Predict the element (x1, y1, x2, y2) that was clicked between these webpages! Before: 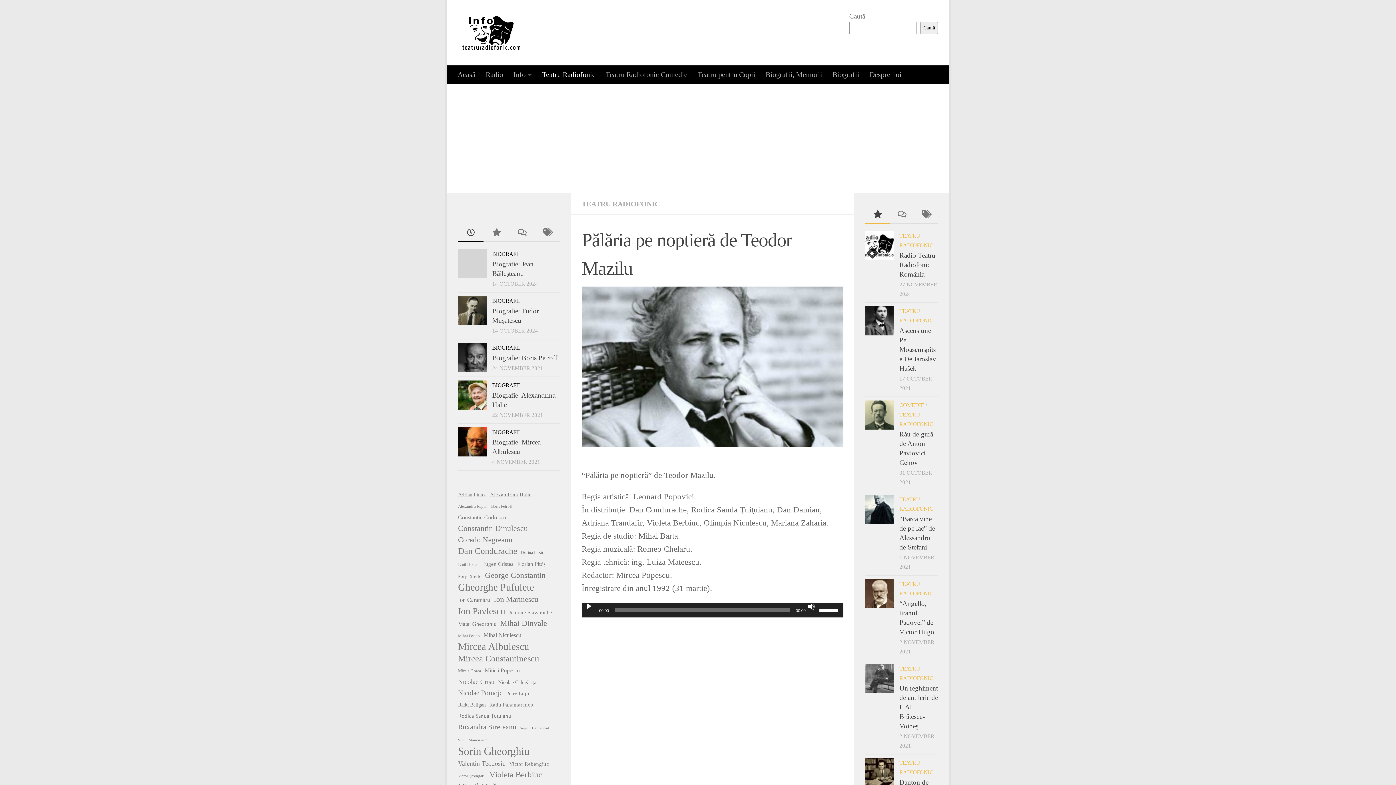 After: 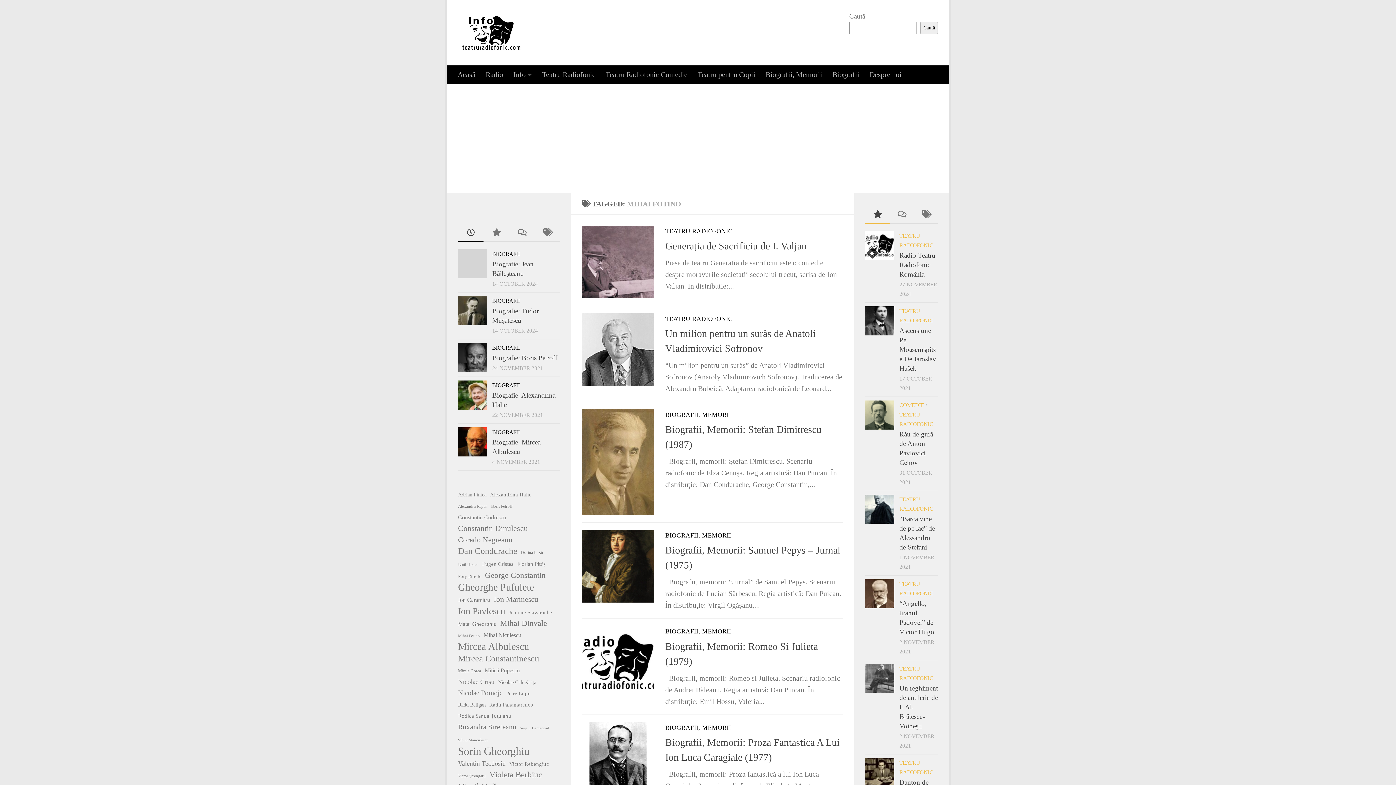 Action: label: Mihai Fotino (133 items) bbox: (458, 630, 480, 641)